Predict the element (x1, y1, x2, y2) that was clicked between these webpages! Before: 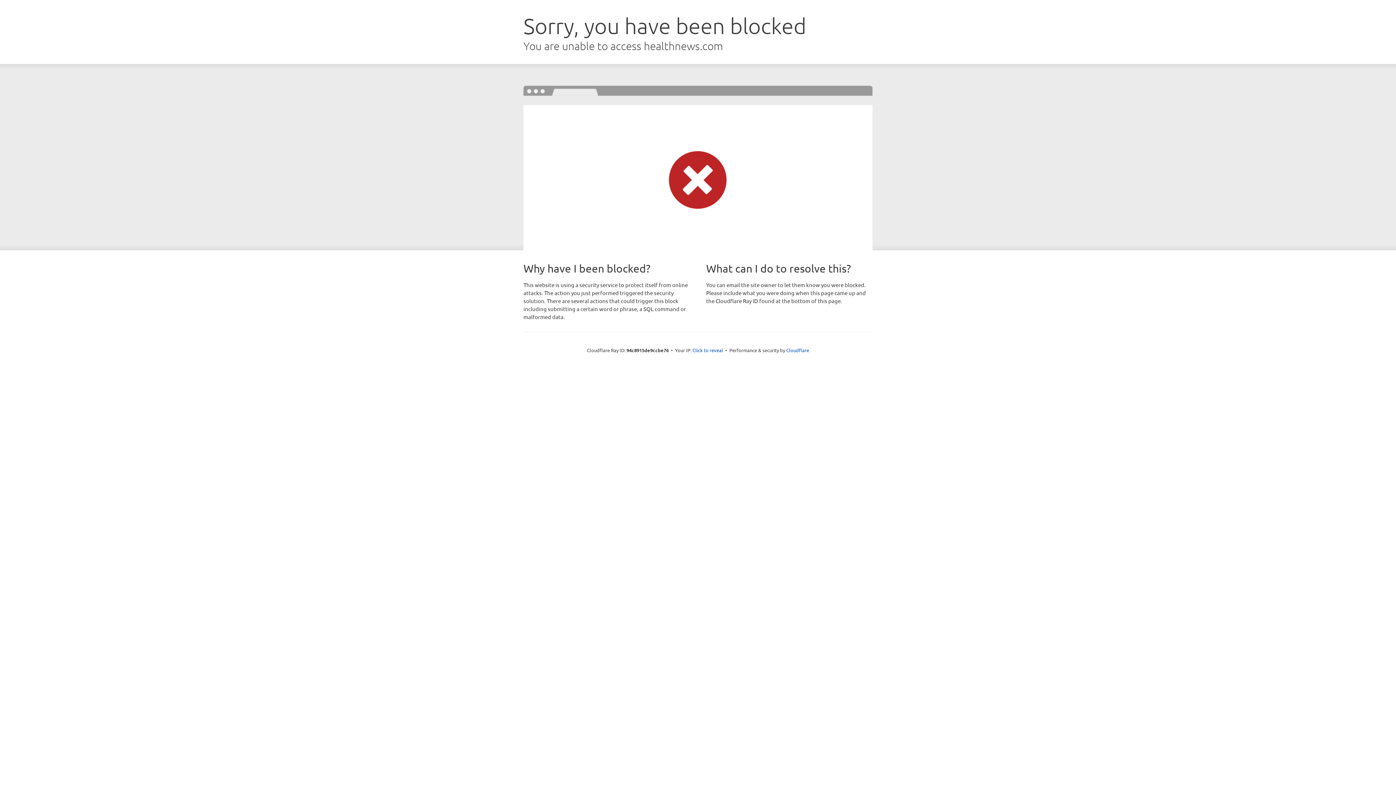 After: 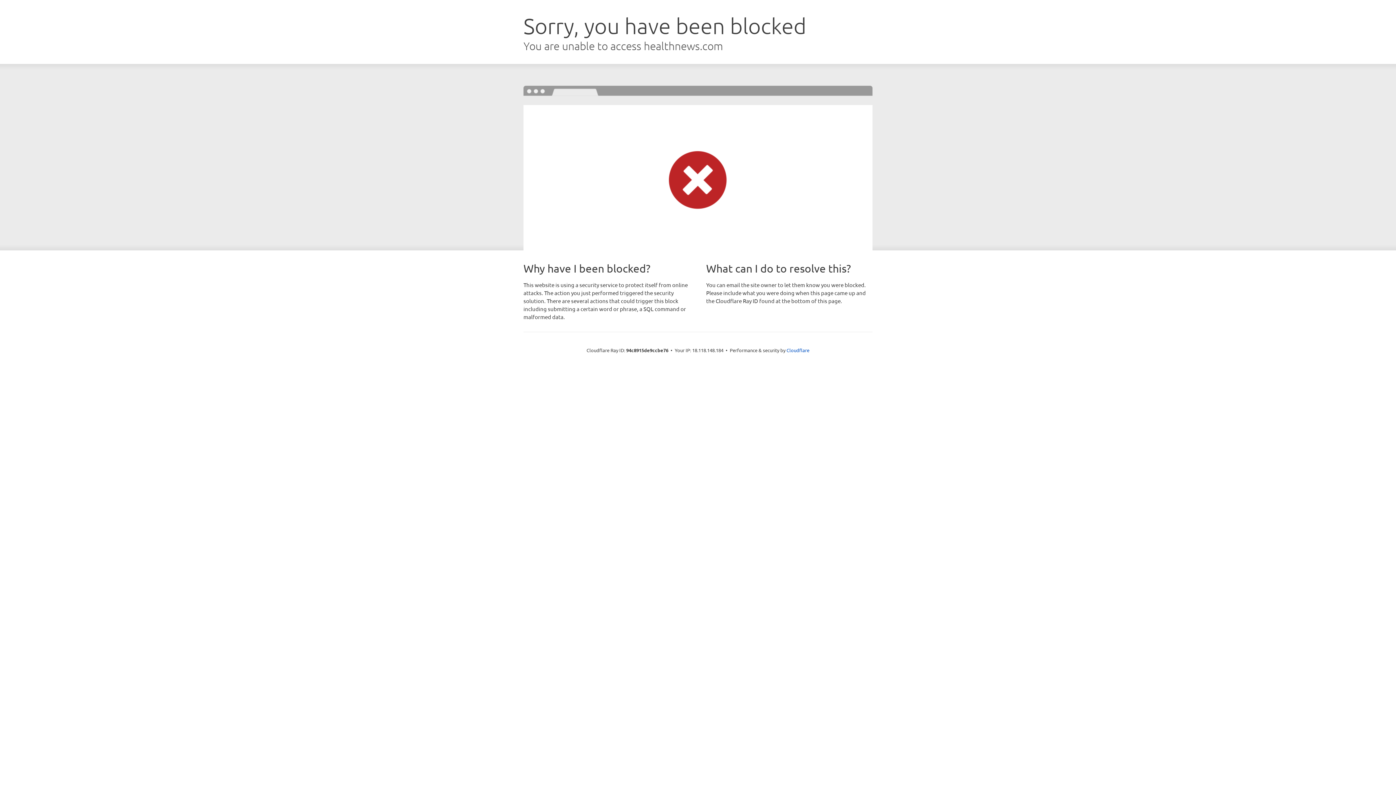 Action: bbox: (692, 346, 723, 353) label: Click to reveal